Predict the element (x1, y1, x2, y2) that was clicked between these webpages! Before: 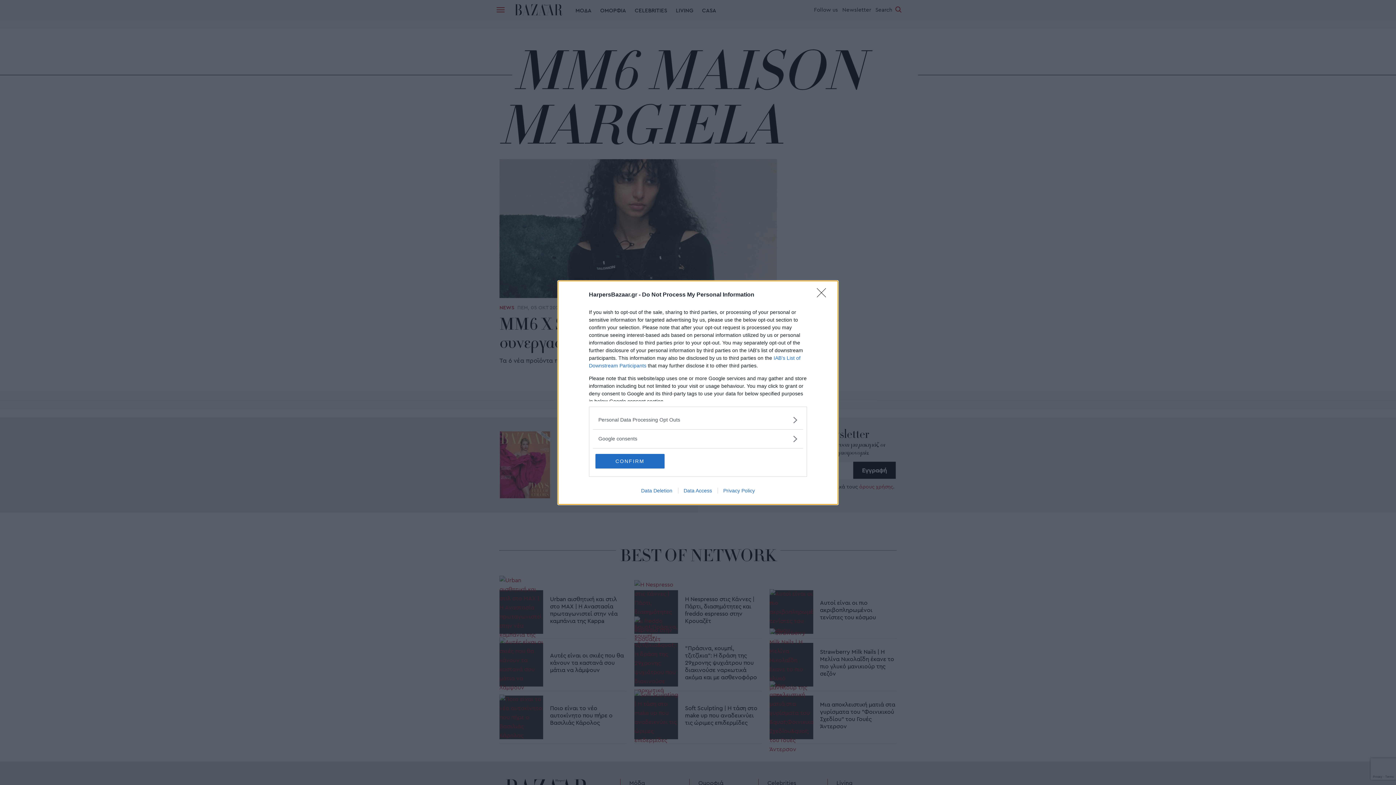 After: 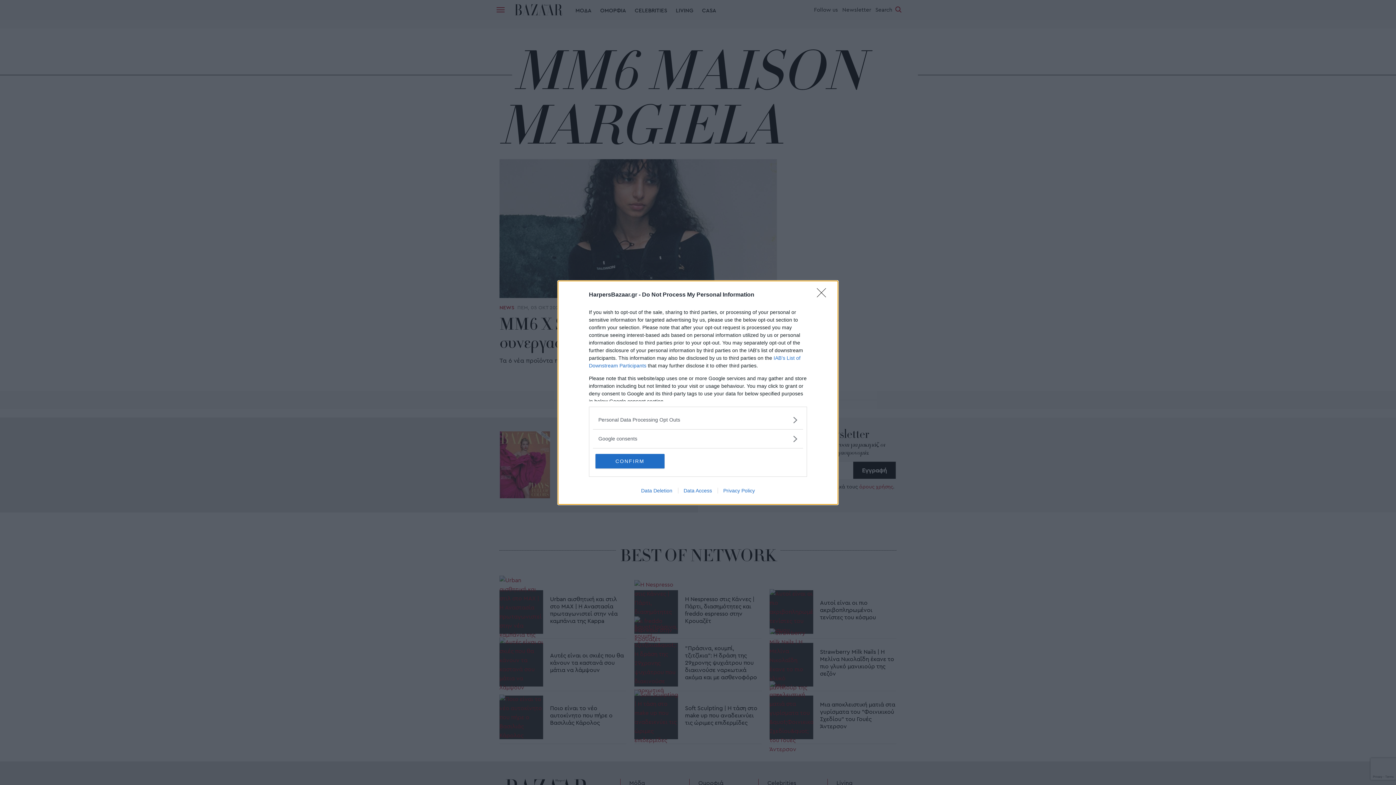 Action: bbox: (635, 487, 678, 493) label: Data Deletion